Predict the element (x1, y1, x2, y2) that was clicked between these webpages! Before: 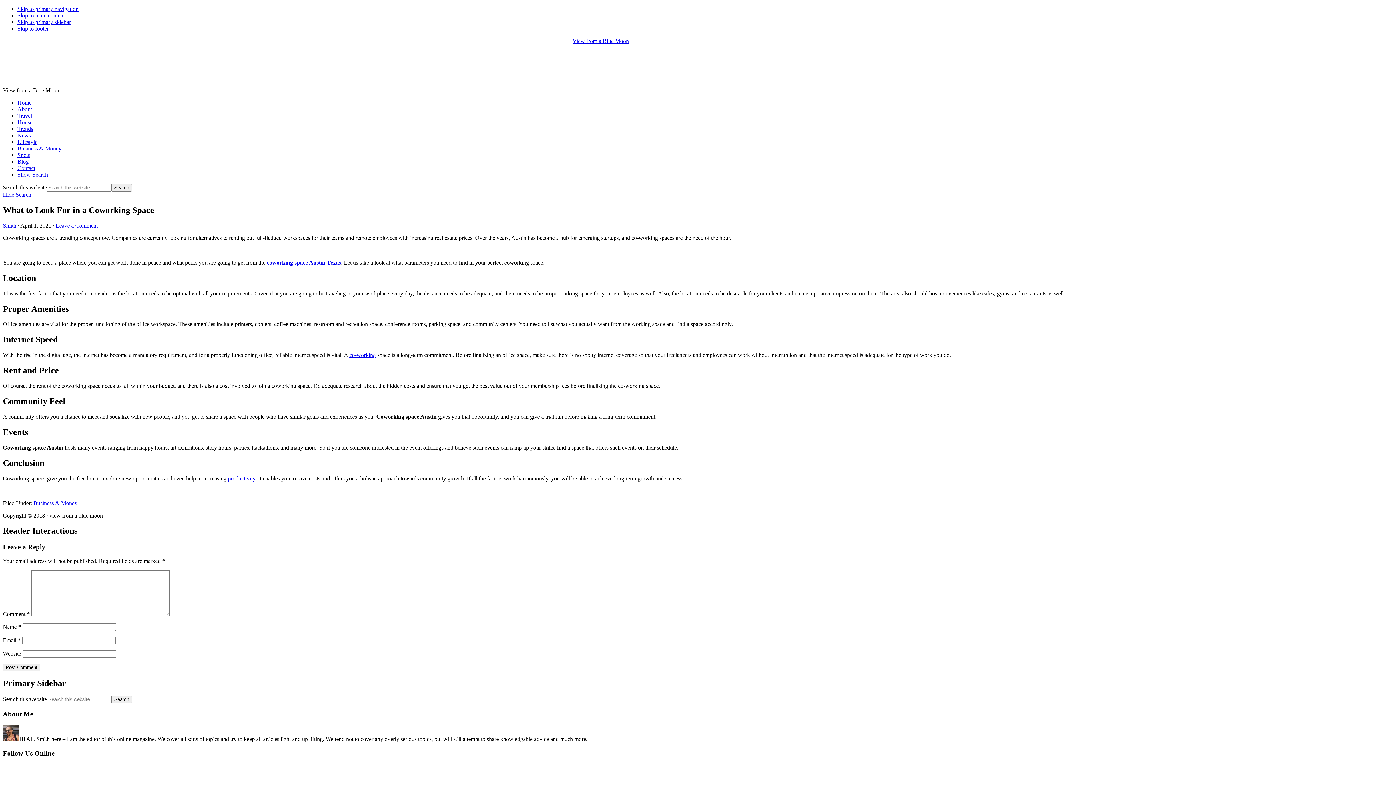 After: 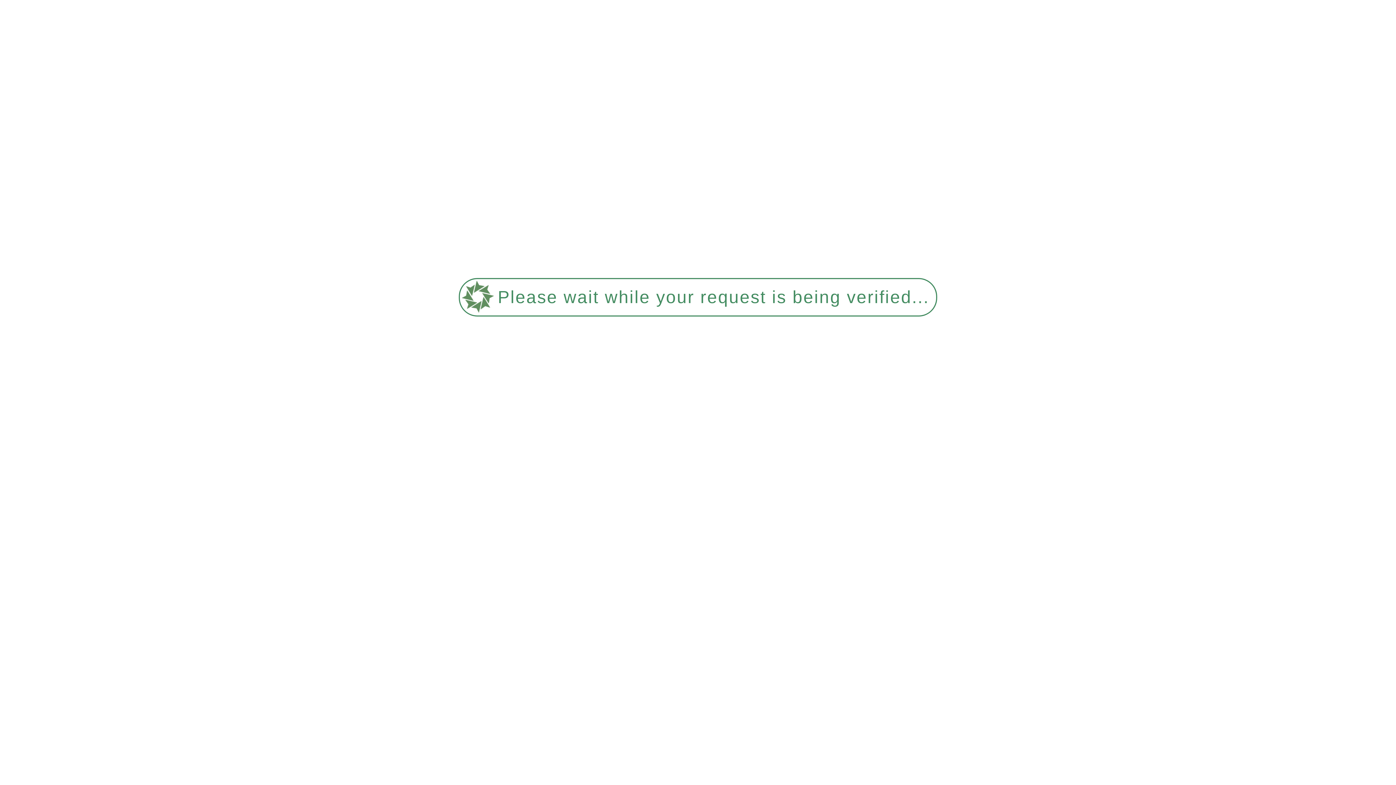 Action: label: Blog bbox: (17, 158, 28, 164)